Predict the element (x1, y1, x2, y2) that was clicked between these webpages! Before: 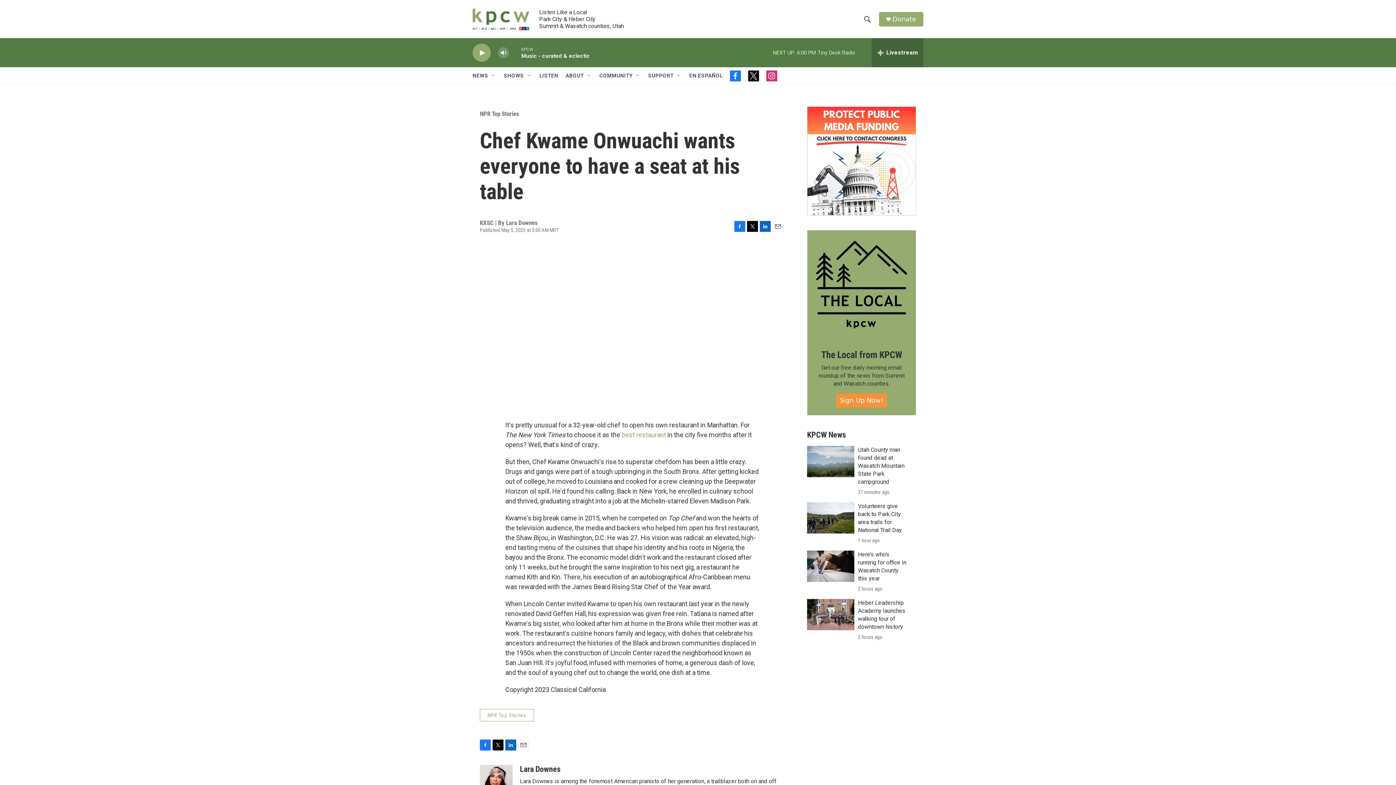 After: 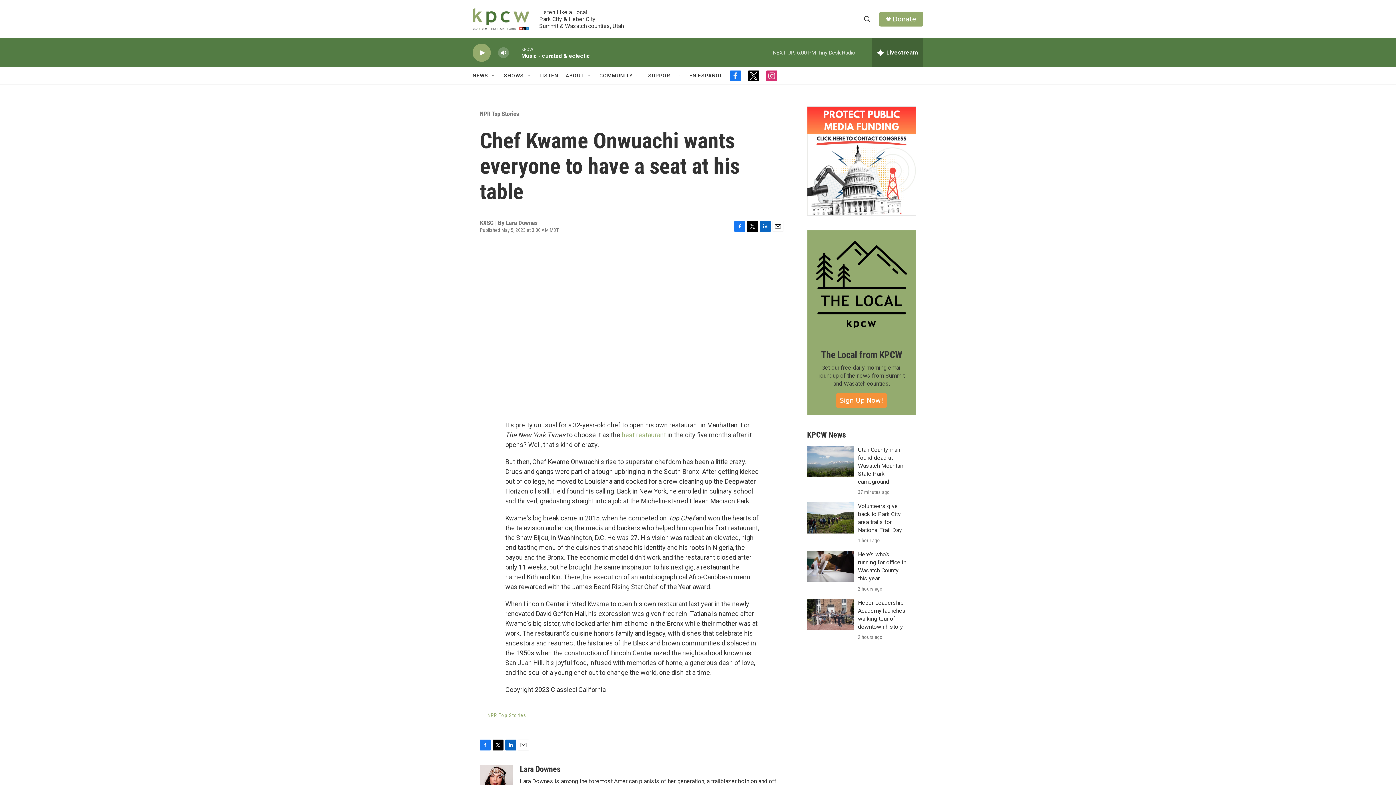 Action: label: twitter bbox: (748, 70, 759, 81)